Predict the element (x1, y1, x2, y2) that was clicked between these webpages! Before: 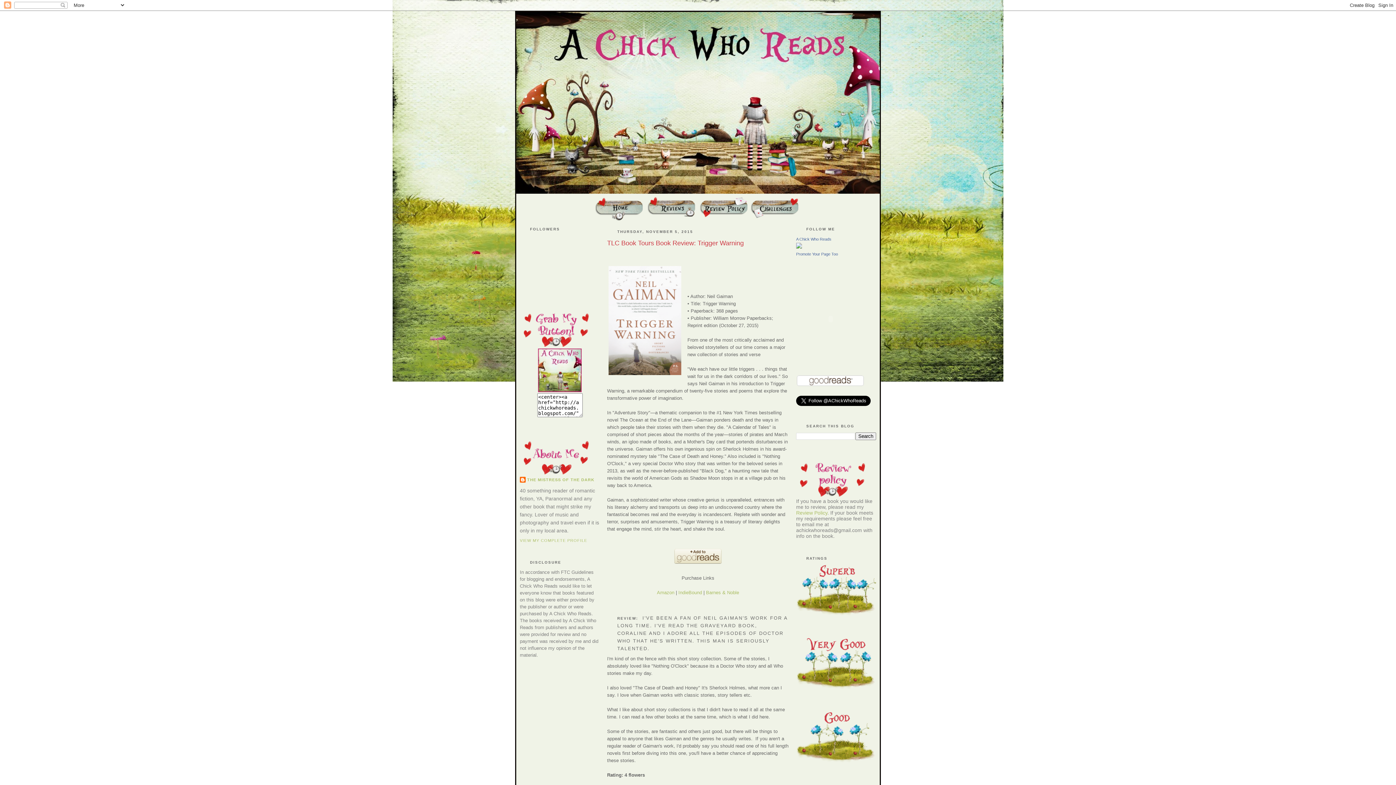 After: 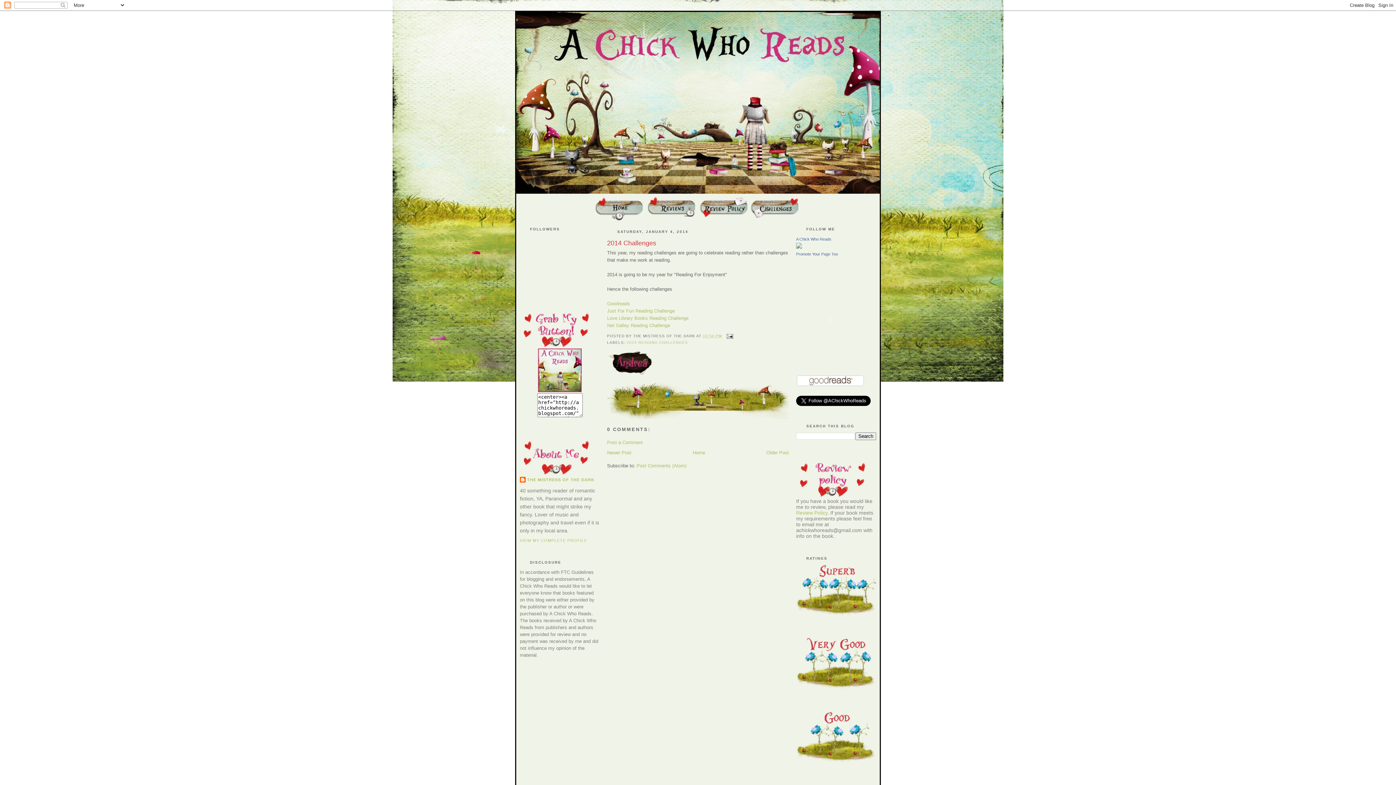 Action: bbox: (750, 216, 801, 222)